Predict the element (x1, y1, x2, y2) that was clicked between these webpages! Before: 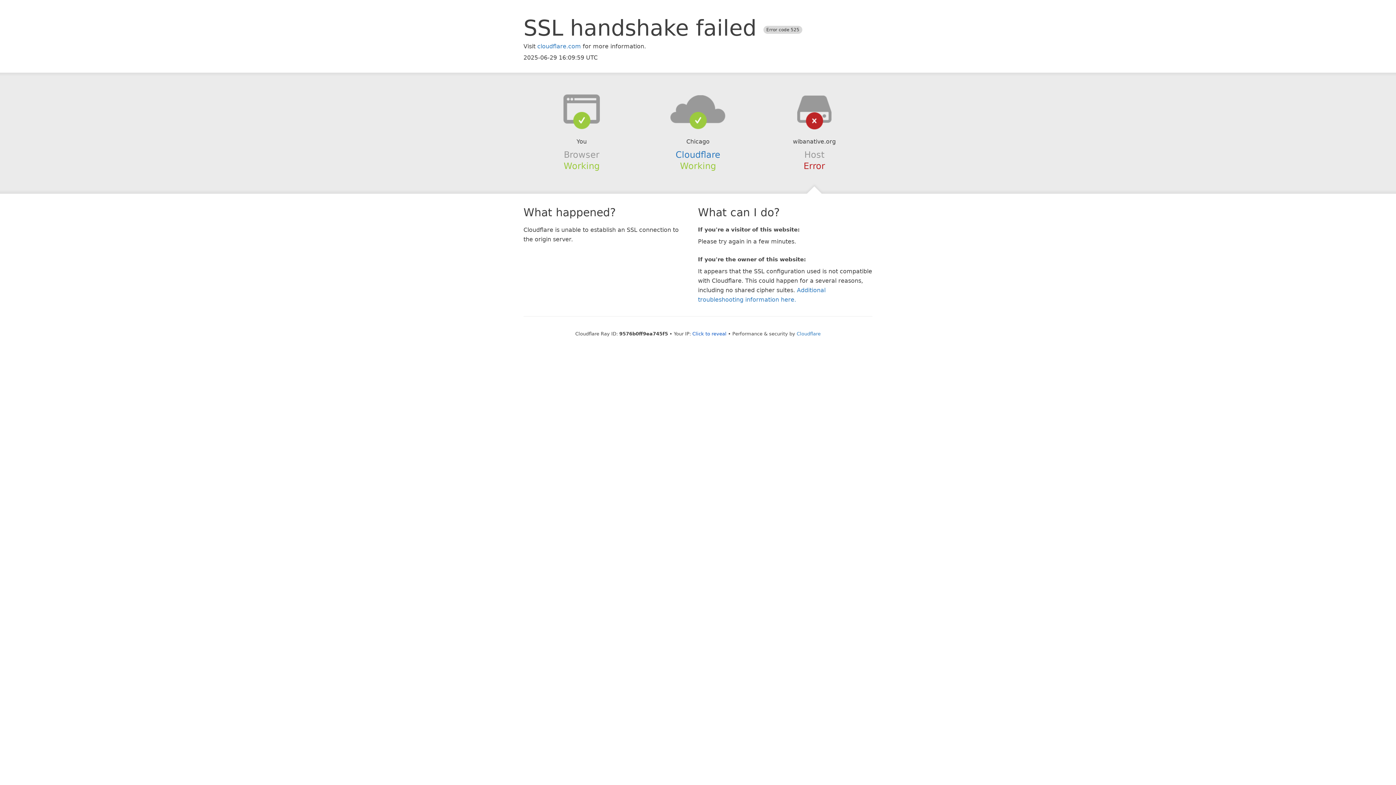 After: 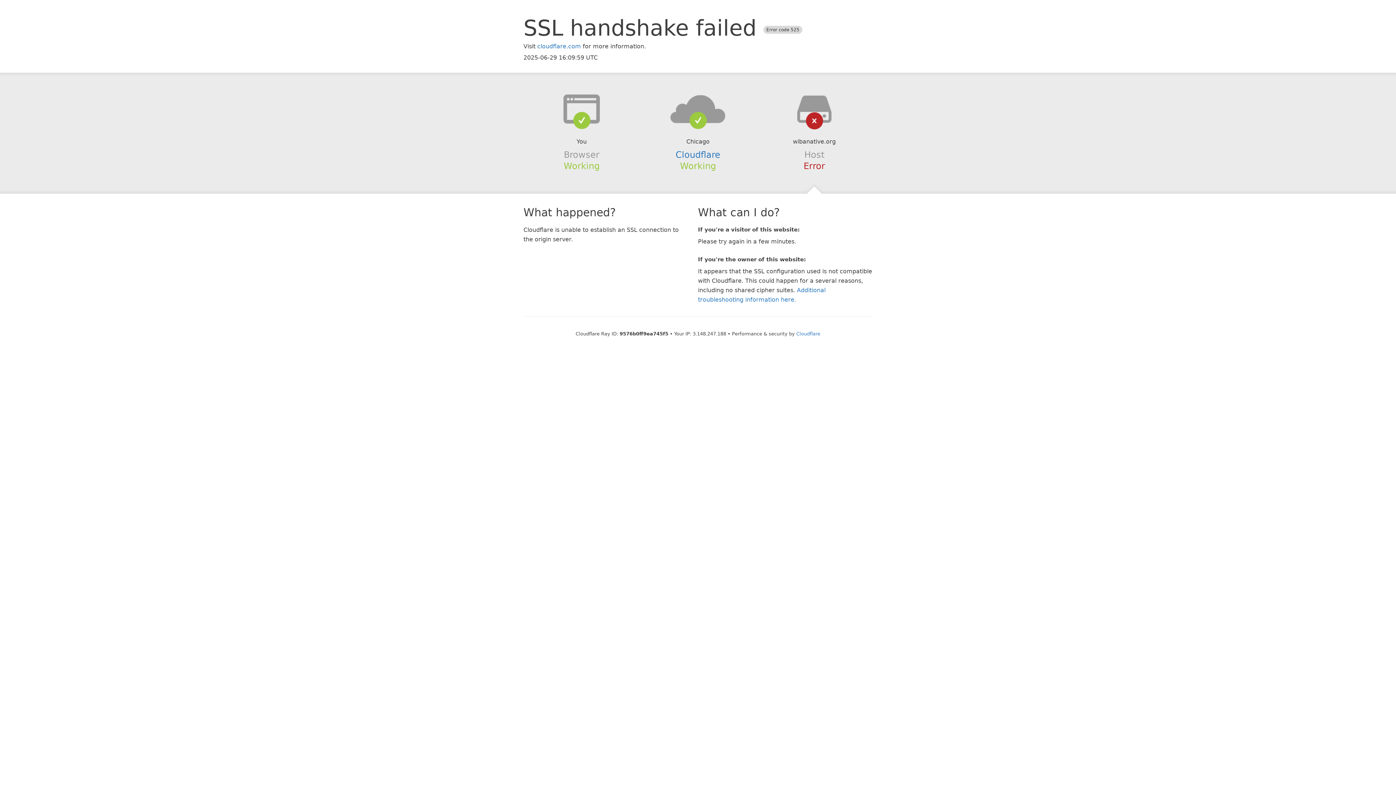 Action: bbox: (692, 331, 726, 336) label: Click to reveal